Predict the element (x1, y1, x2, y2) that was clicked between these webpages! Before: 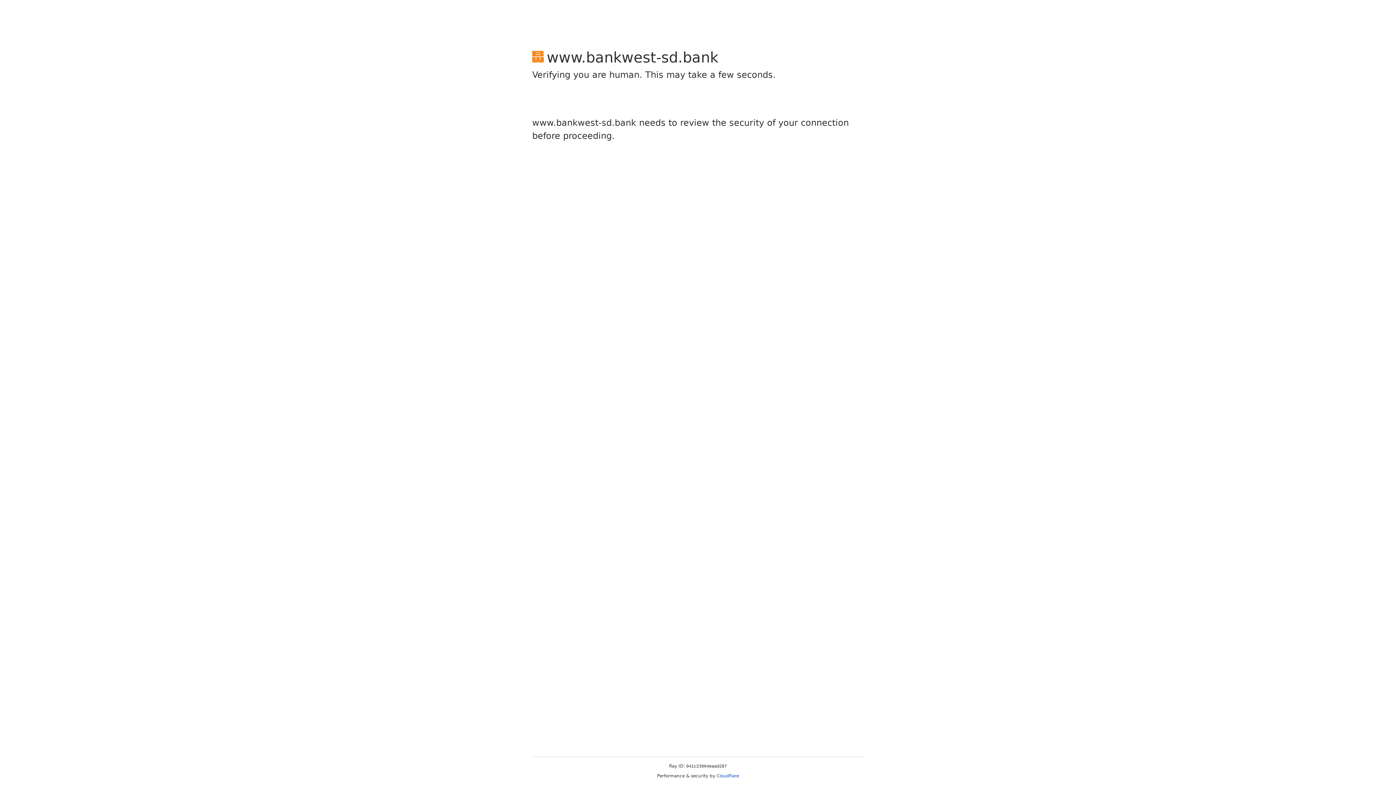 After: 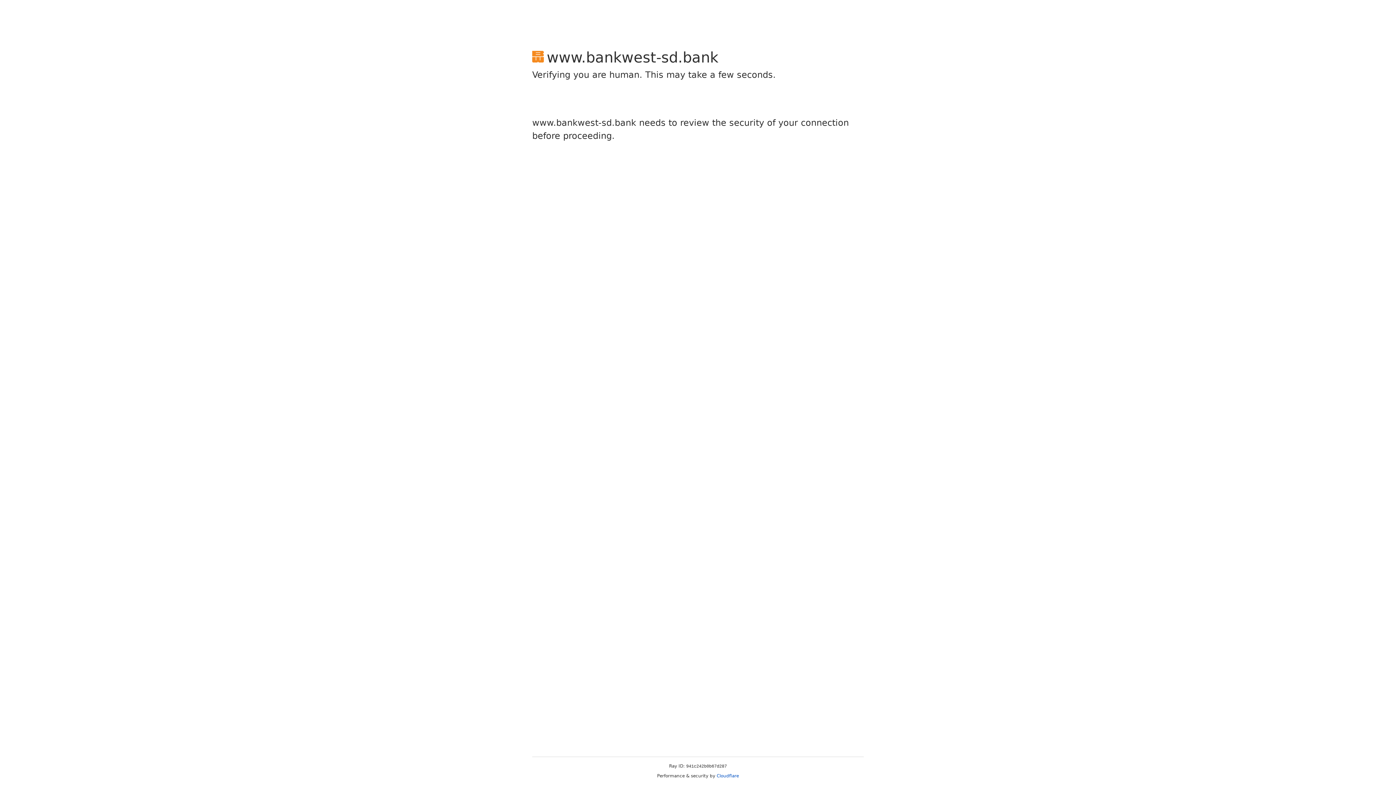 Action: bbox: (716, 773, 739, 778) label: Cloudflare